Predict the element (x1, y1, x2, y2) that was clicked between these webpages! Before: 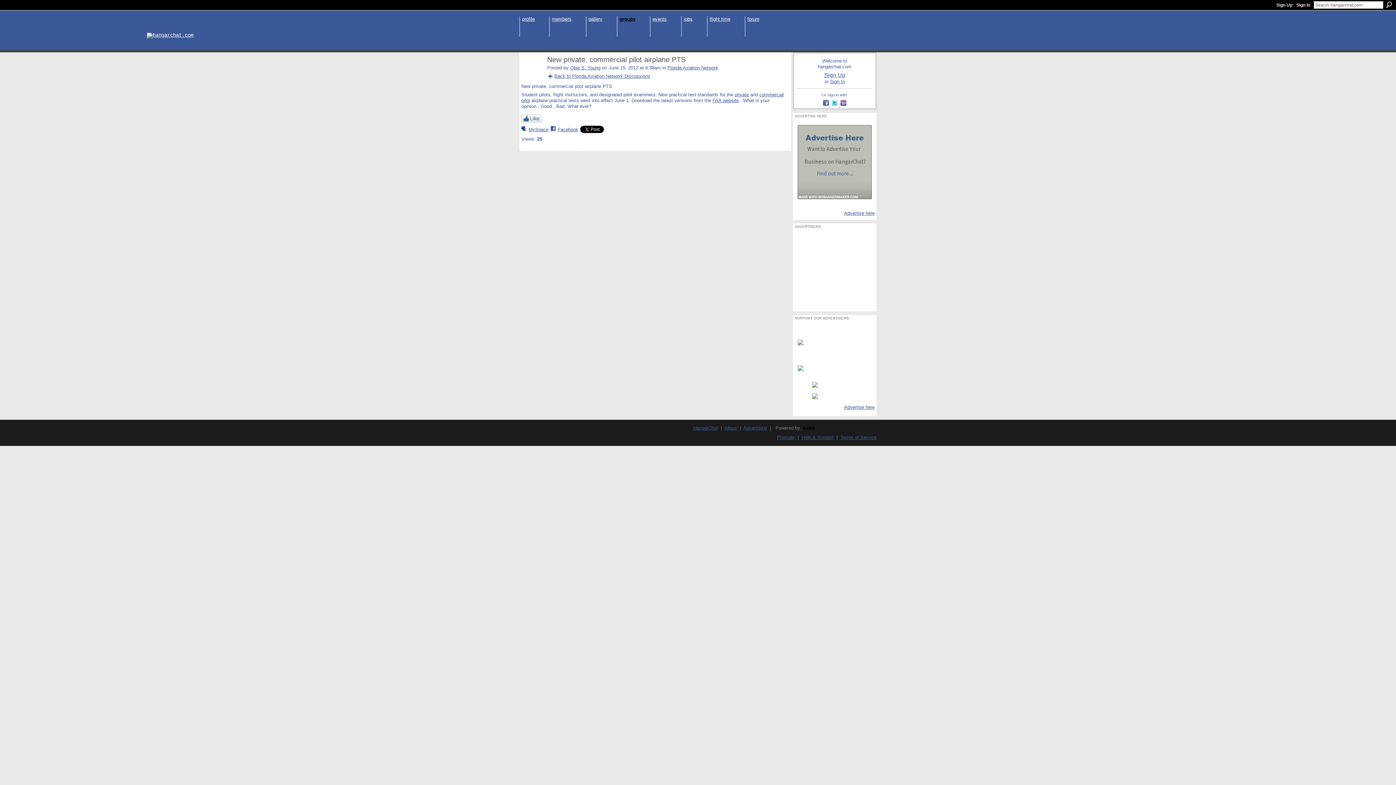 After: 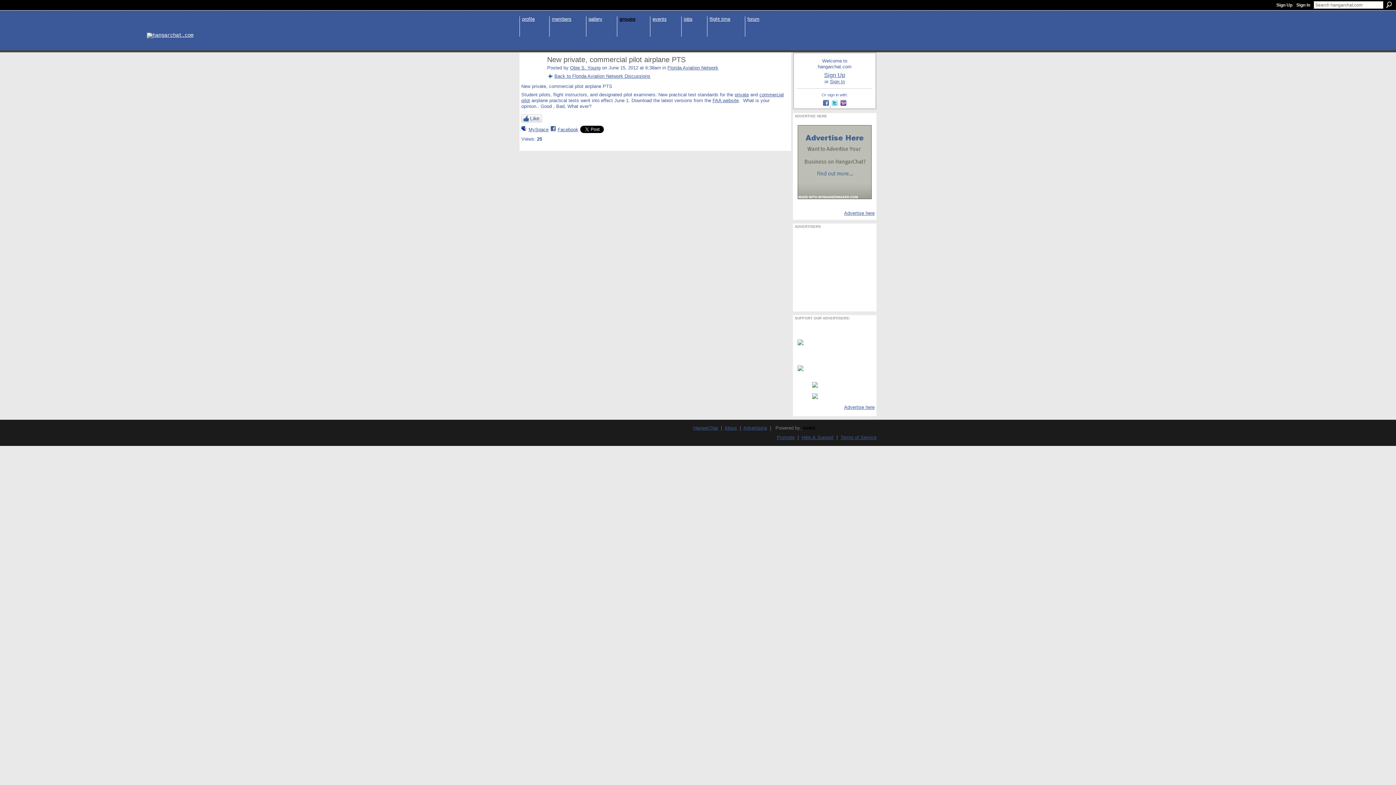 Action: bbox: (831, 102, 840, 107) label:  